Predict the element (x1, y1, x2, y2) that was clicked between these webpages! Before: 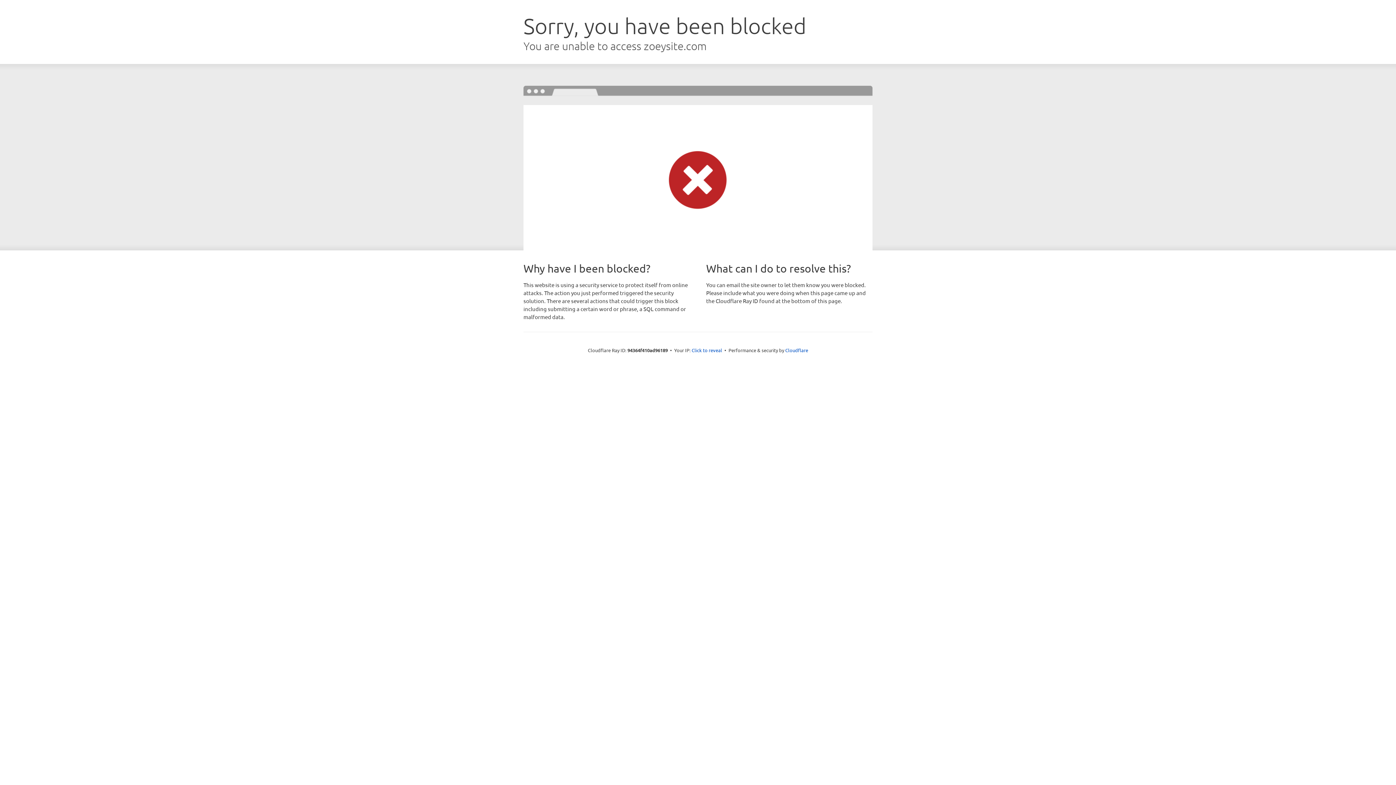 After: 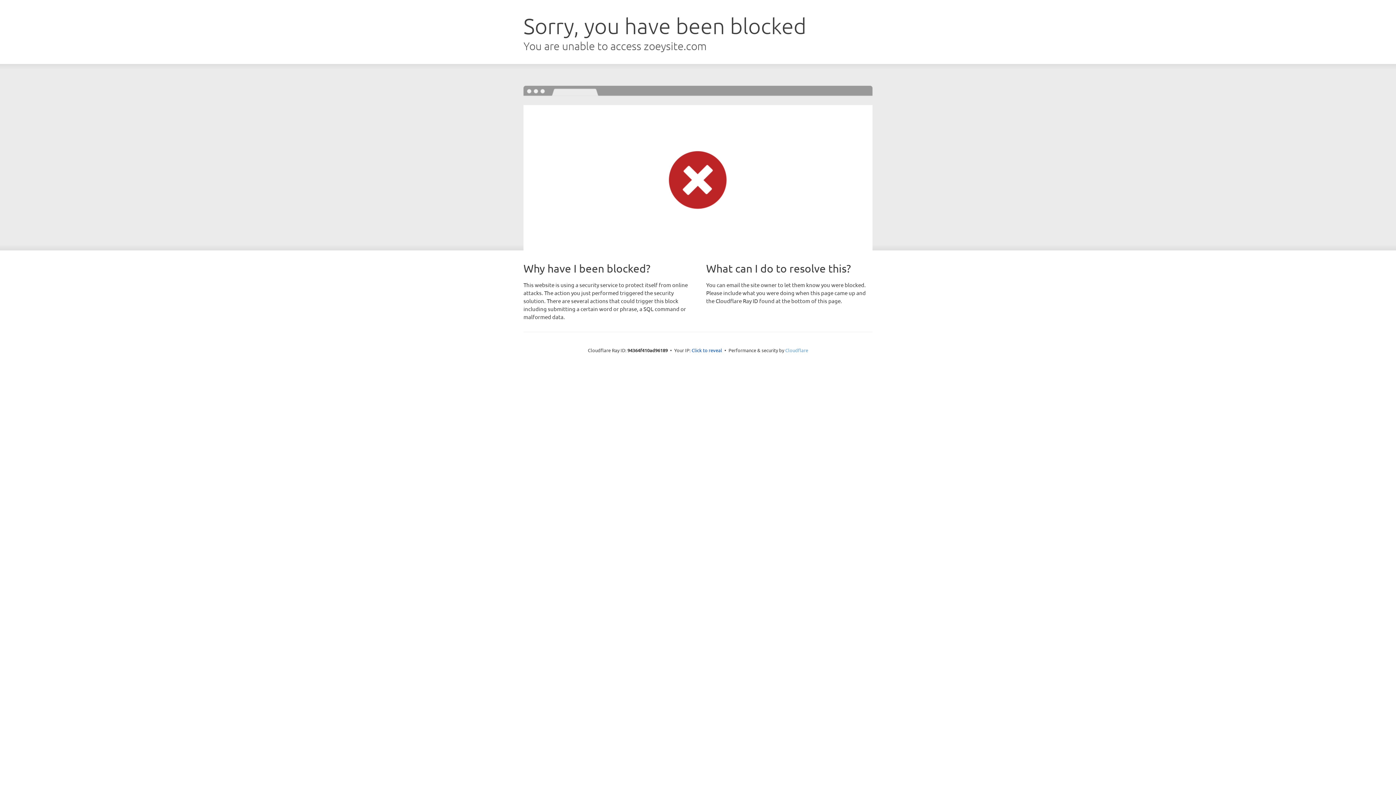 Action: label: Cloudflare bbox: (785, 347, 808, 353)